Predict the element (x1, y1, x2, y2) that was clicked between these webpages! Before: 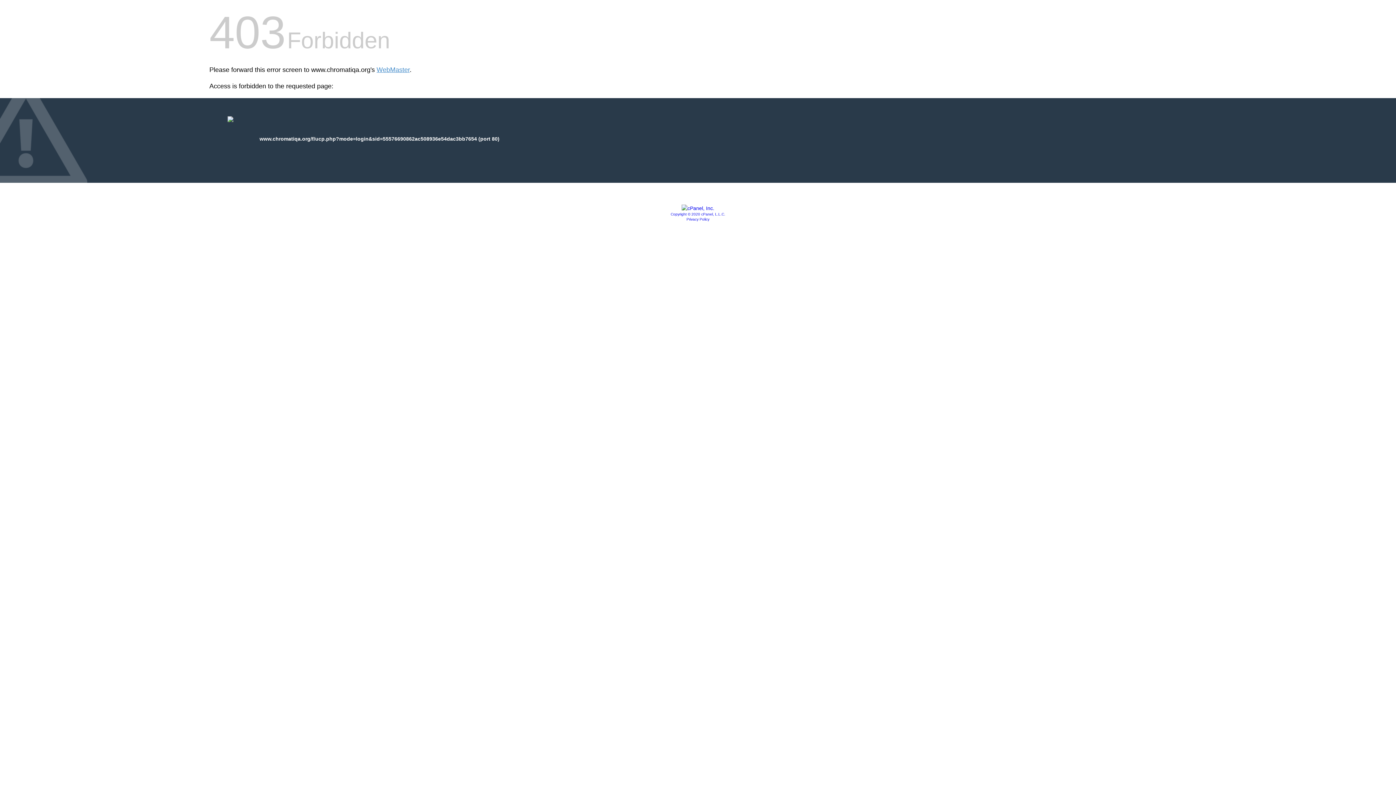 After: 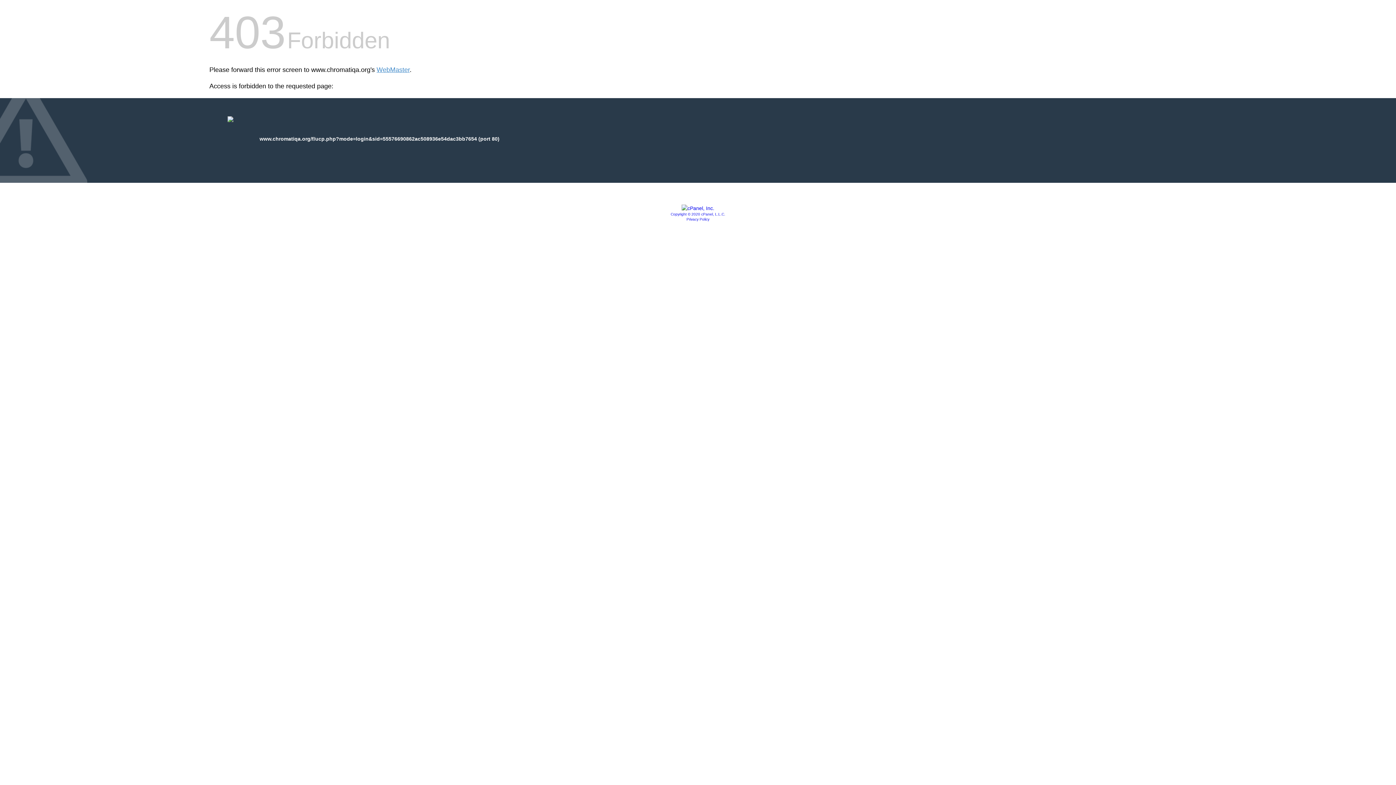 Action: bbox: (681, 205, 714, 211)